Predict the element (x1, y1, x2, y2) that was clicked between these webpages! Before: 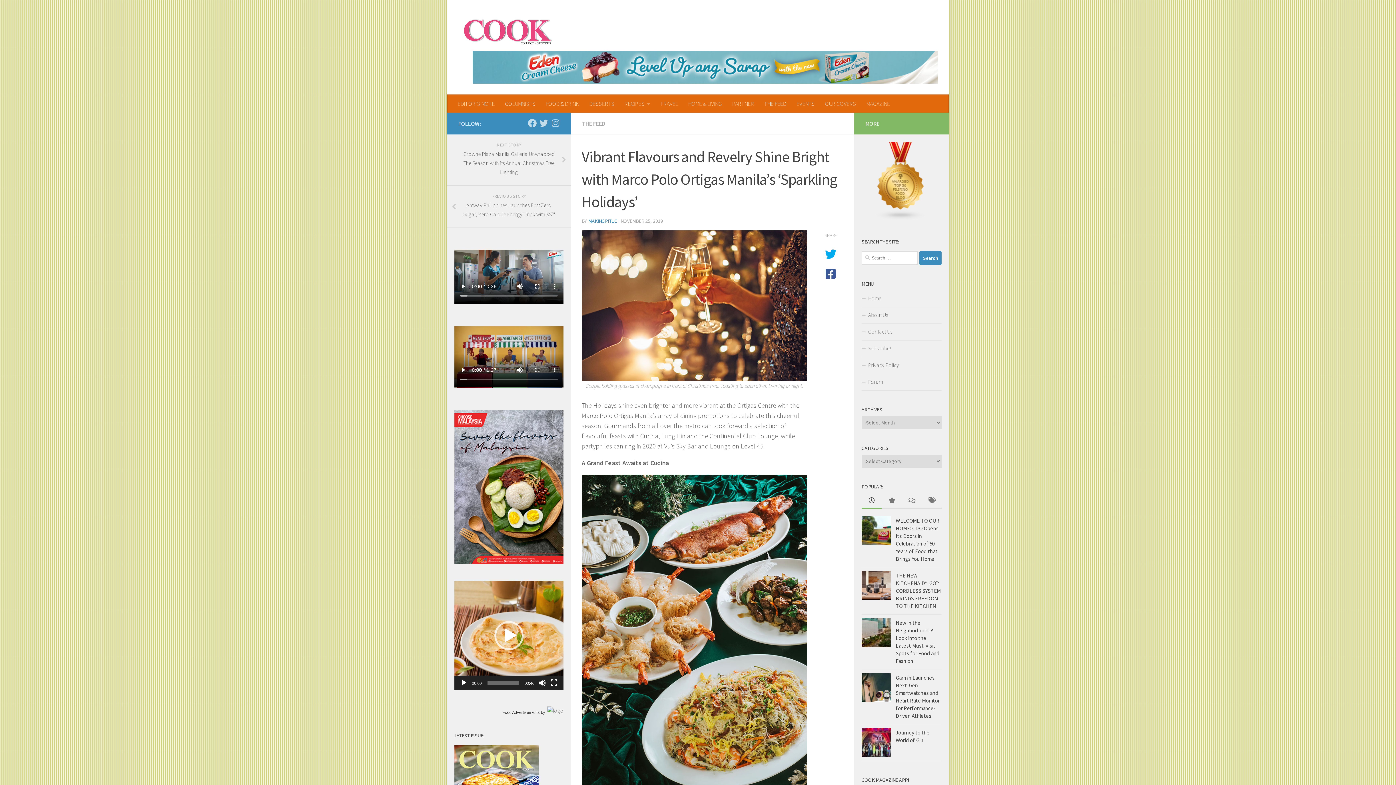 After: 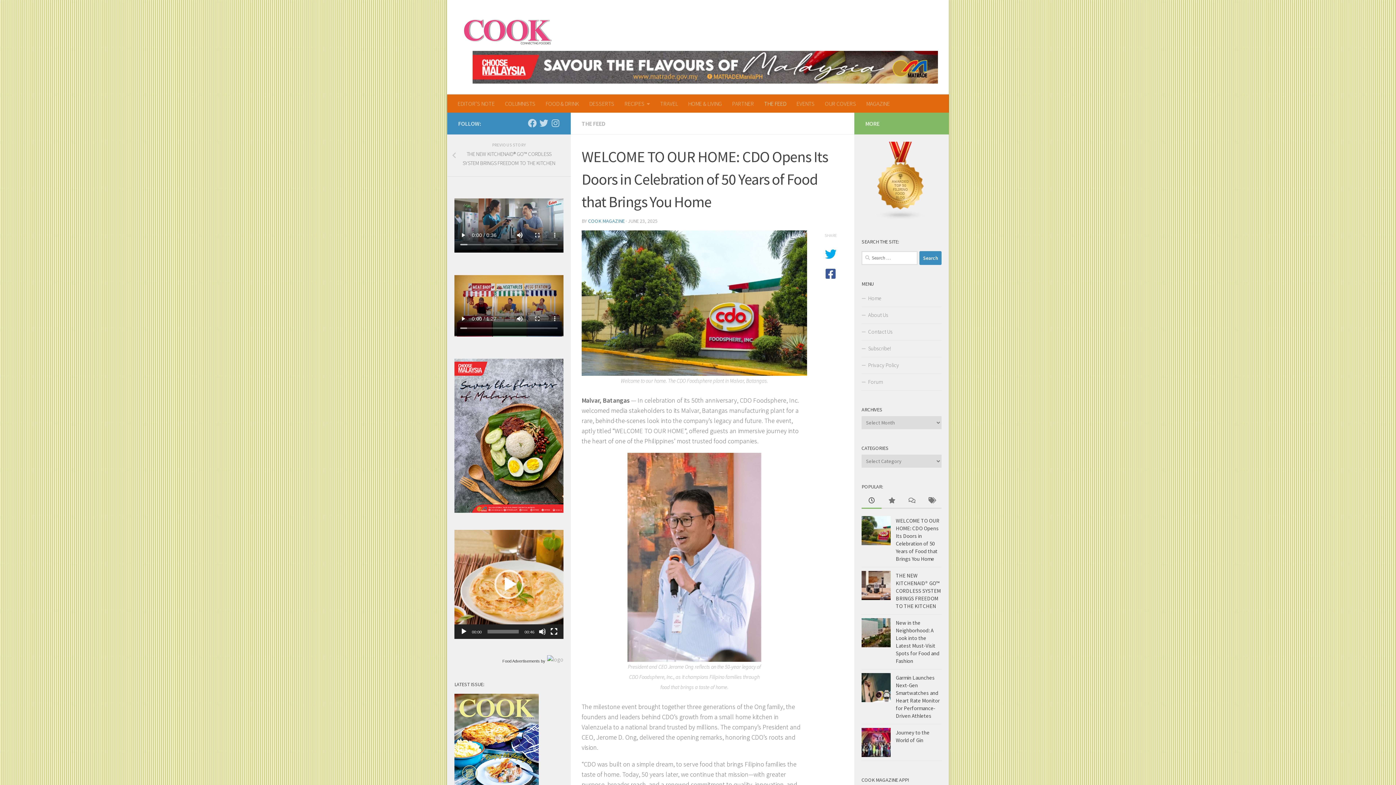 Action: bbox: (861, 516, 890, 545)